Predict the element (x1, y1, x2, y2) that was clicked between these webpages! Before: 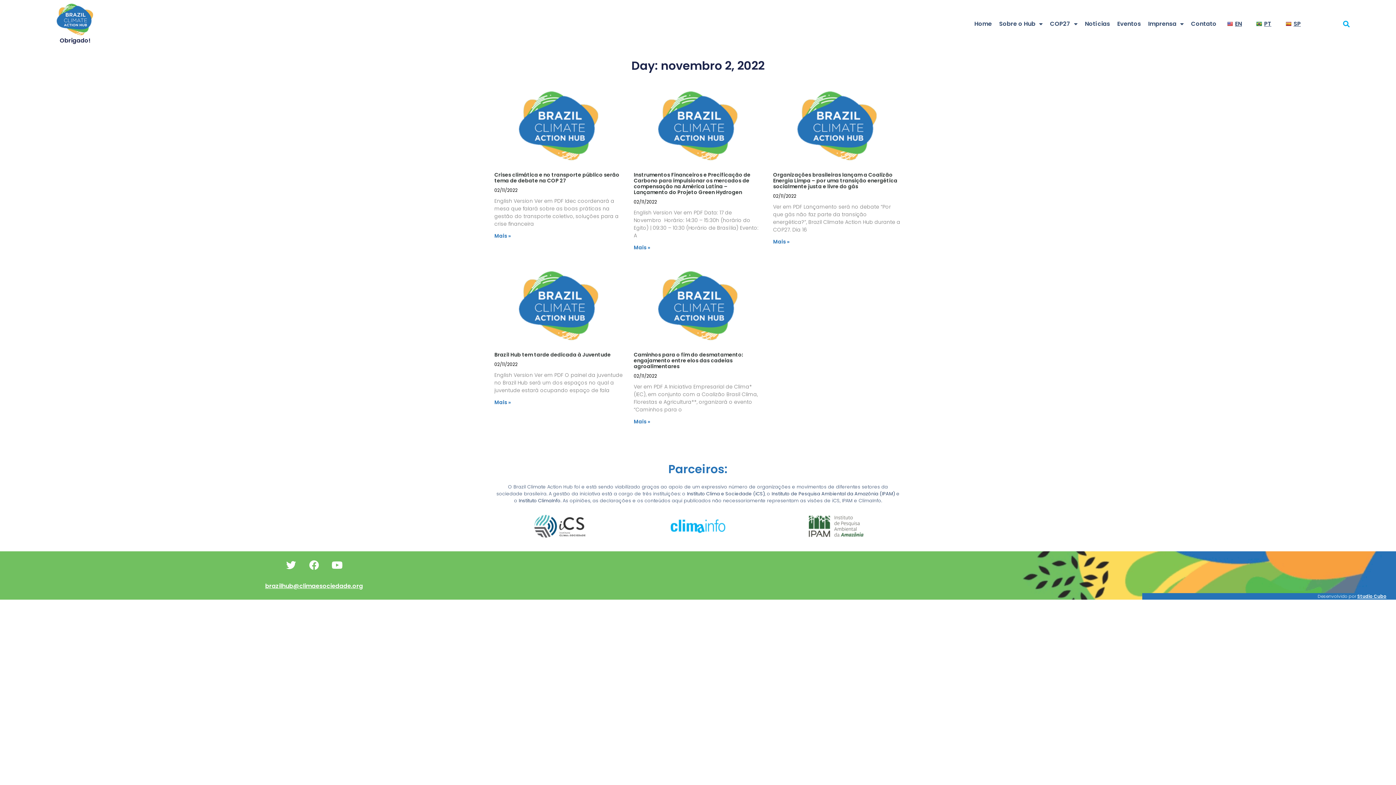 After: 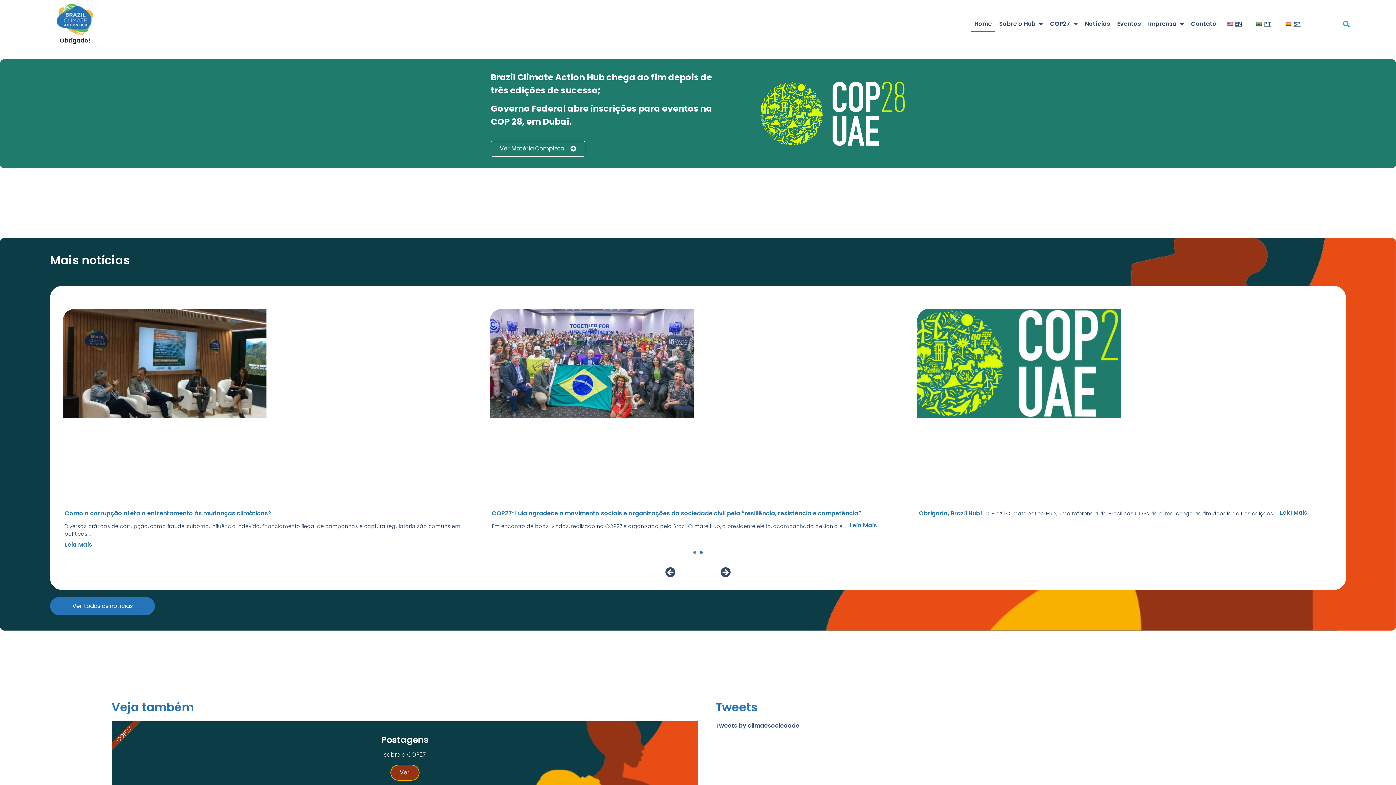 Action: bbox: (56, 3, 93, 35)